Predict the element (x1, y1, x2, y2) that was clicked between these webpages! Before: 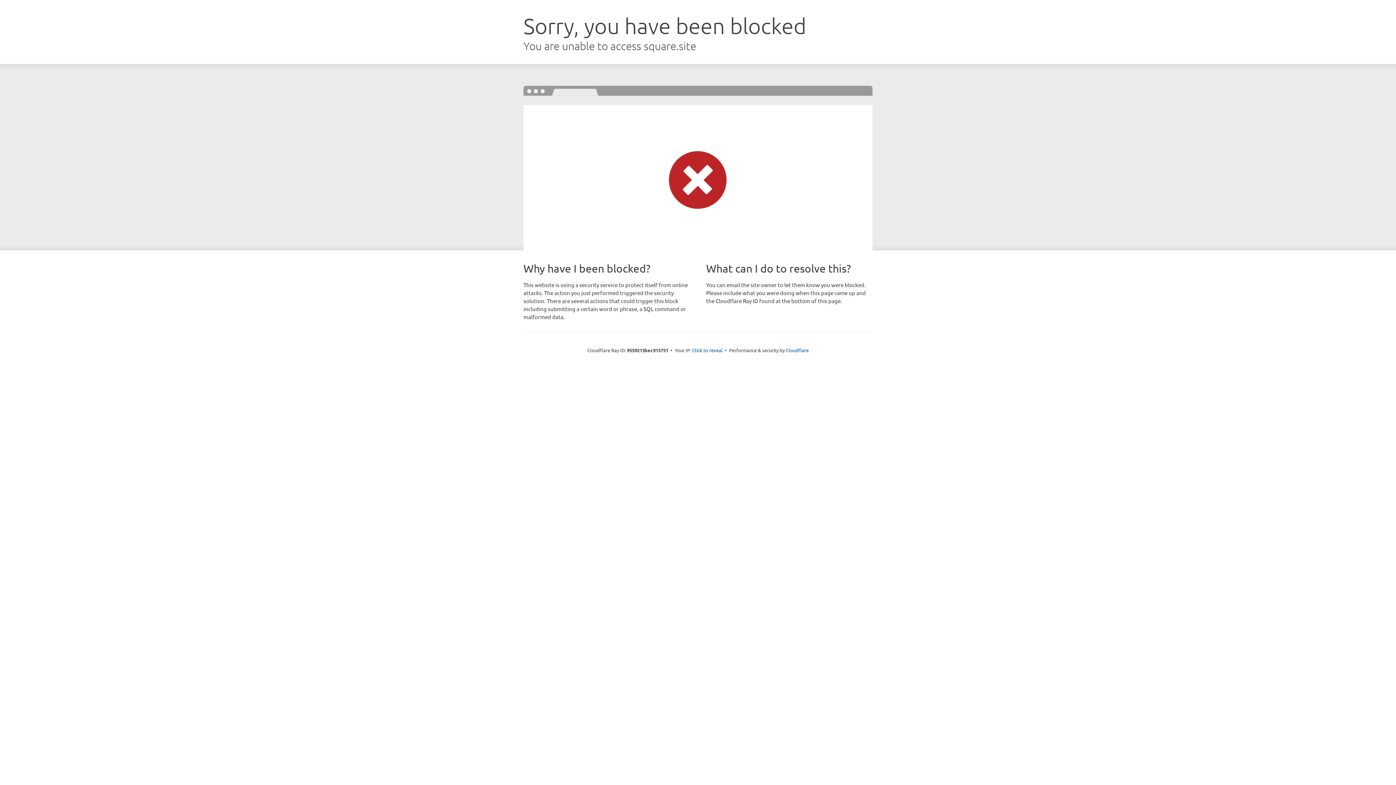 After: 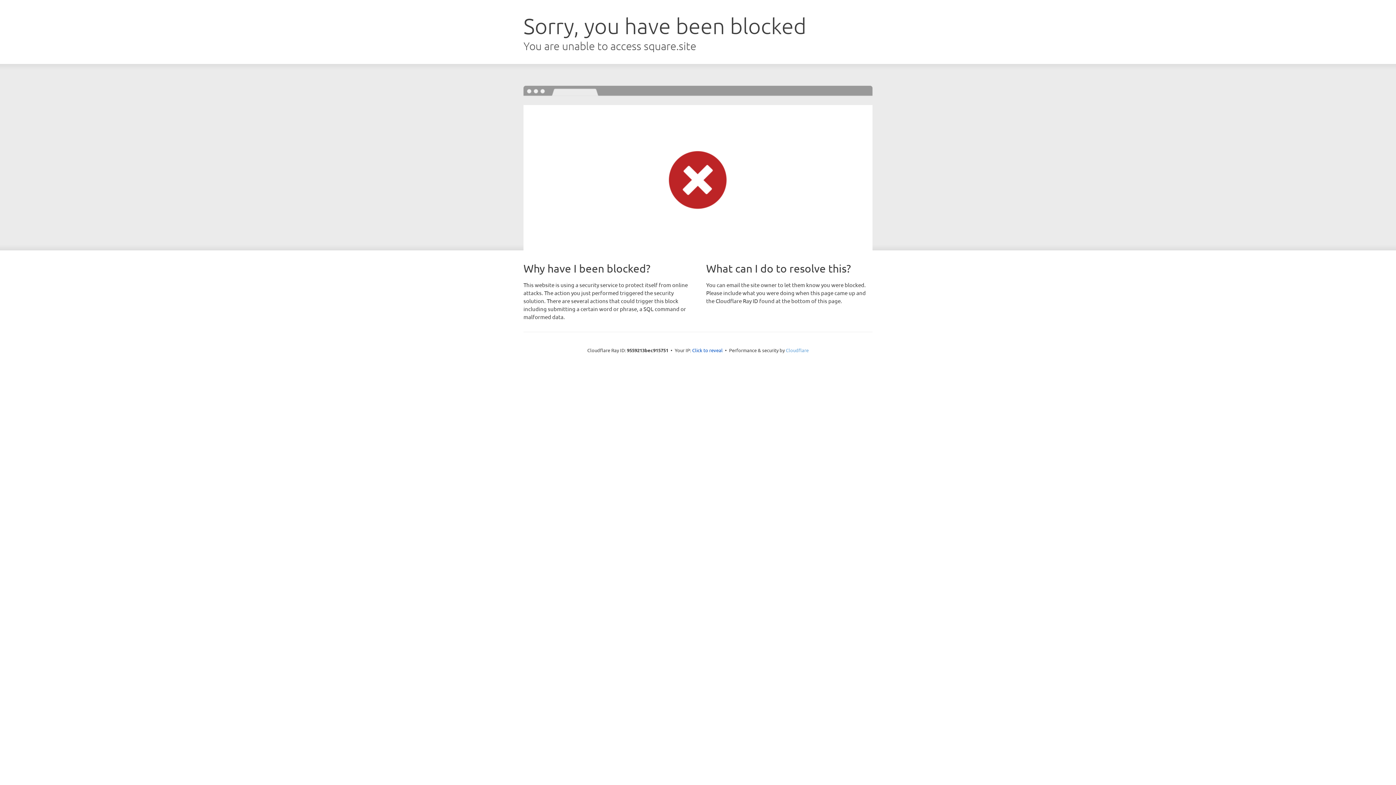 Action: bbox: (786, 347, 808, 353) label: Cloudflare